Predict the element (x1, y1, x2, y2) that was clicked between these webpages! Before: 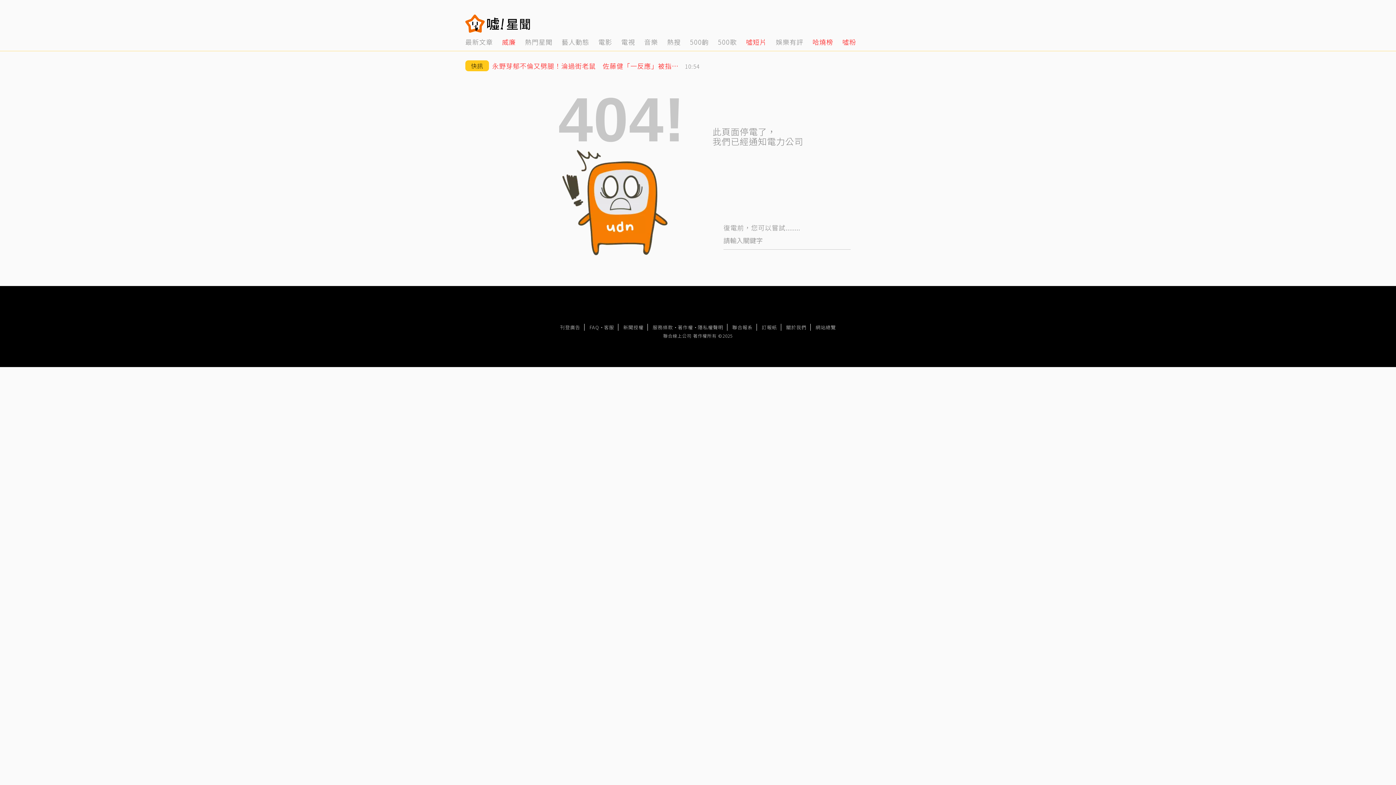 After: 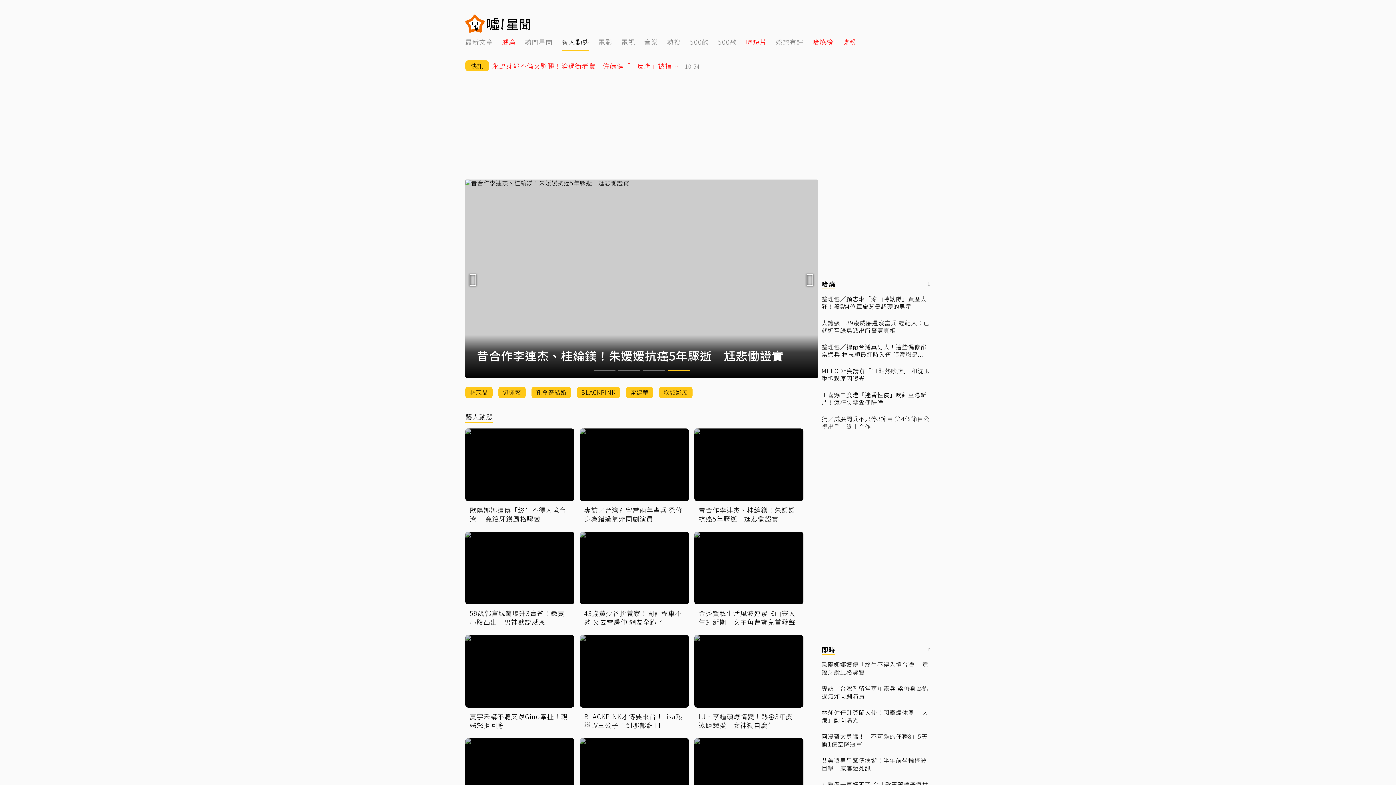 Action: bbox: (561, 32, 589, 50) label: 4 of 14